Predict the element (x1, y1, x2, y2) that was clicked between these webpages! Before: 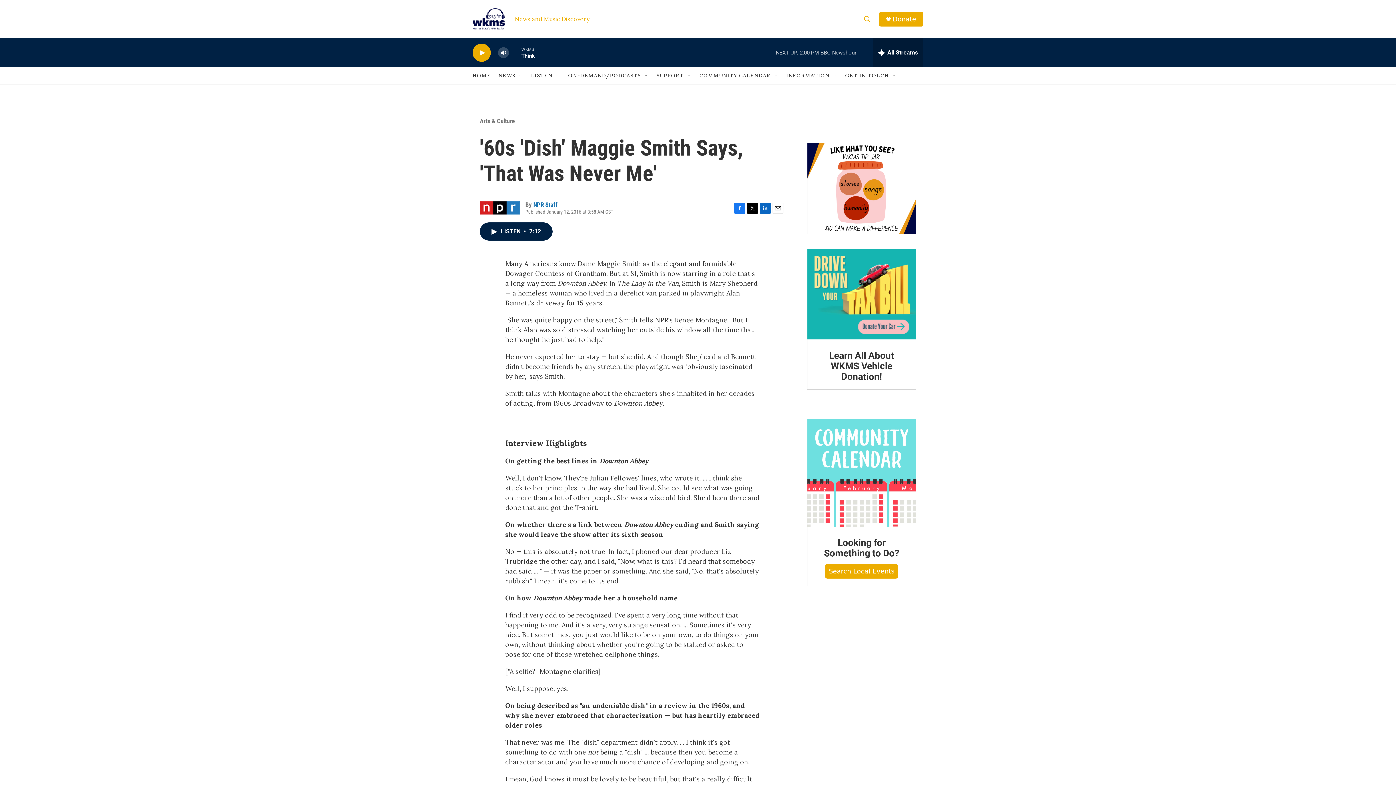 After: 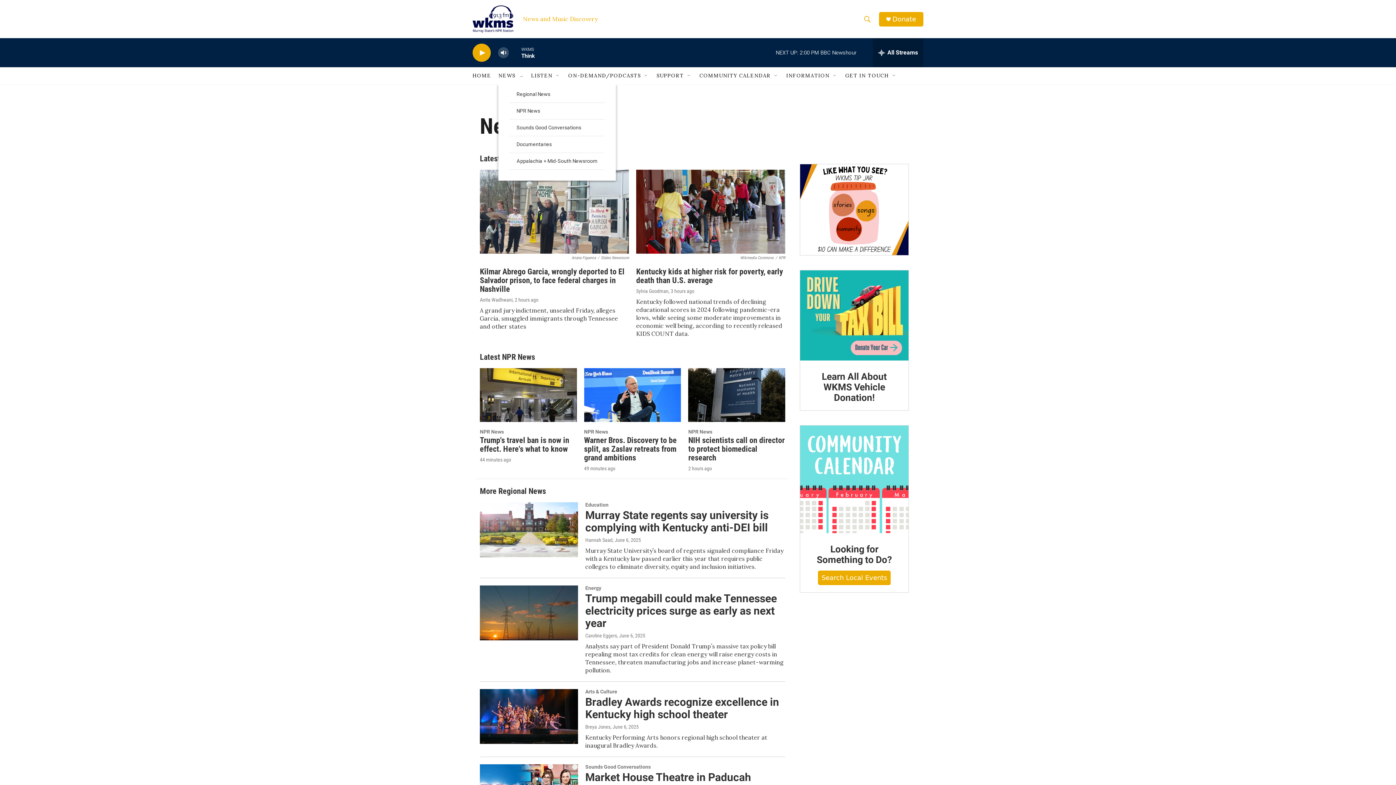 Action: bbox: (496, 67, 513, 84) label: NEWS